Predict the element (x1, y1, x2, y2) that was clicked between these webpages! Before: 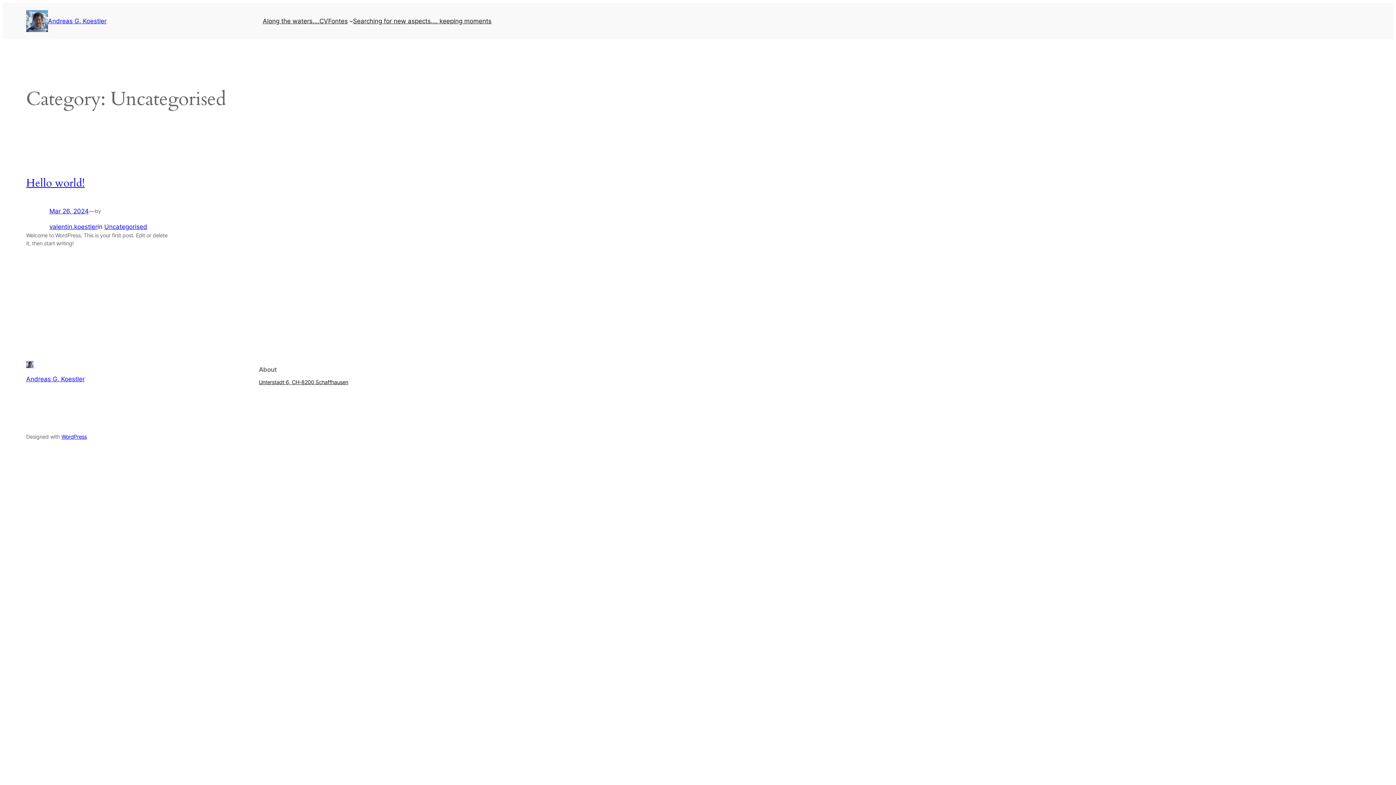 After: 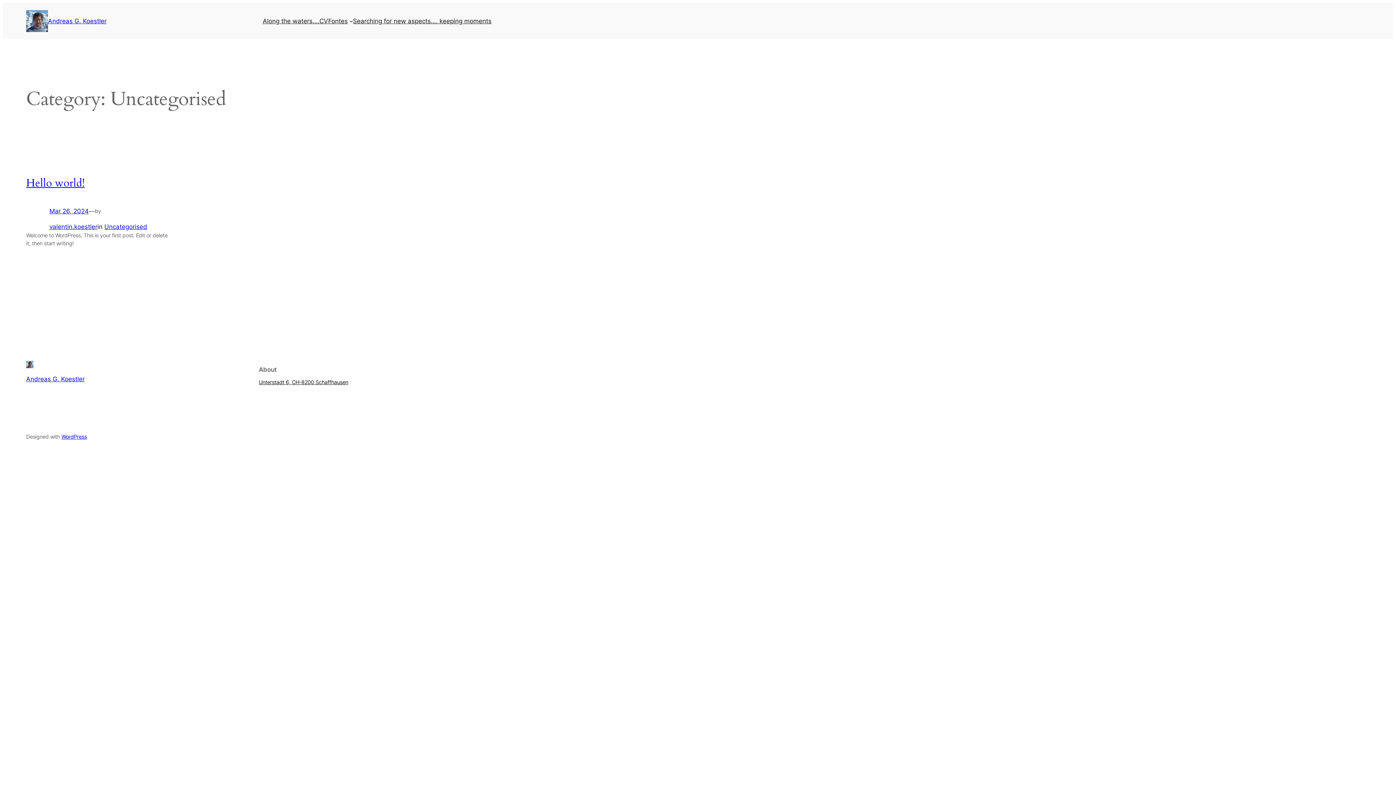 Action: bbox: (258, 378, 348, 386) label: Unterstadt 6, CH-8200 Schaffhausen